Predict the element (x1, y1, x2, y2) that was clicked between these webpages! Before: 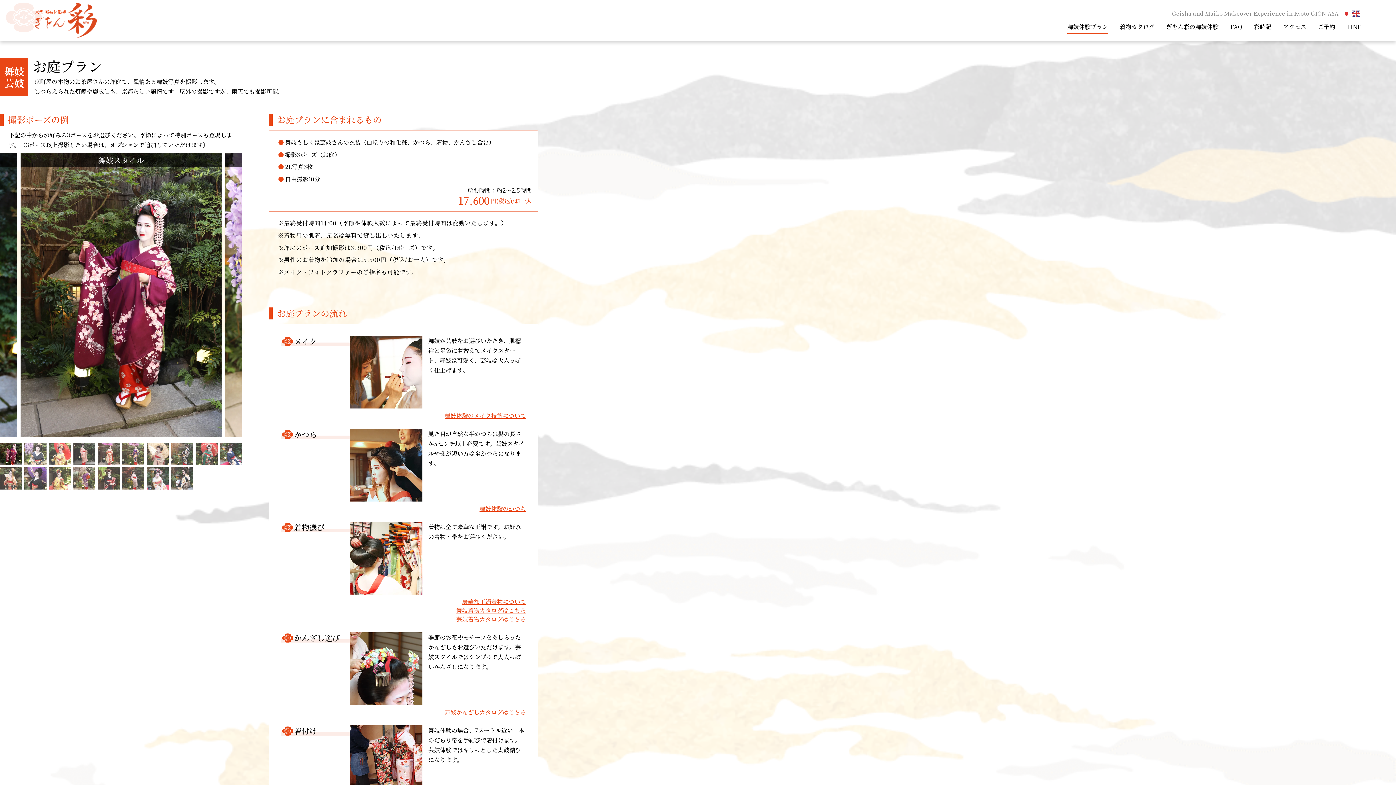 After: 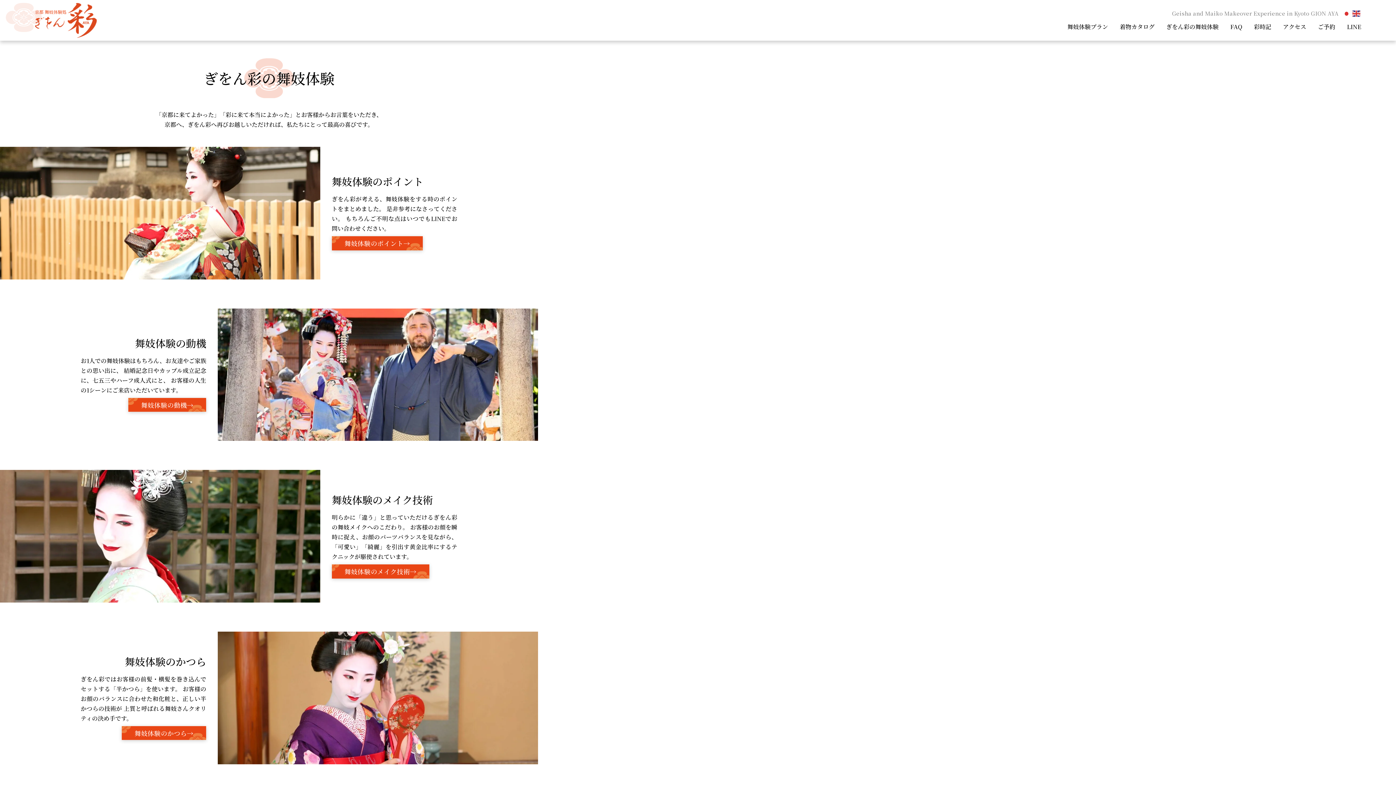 Action: bbox: (1166, 16, 1218, 33) label: ぎをん彩の舞妓体験